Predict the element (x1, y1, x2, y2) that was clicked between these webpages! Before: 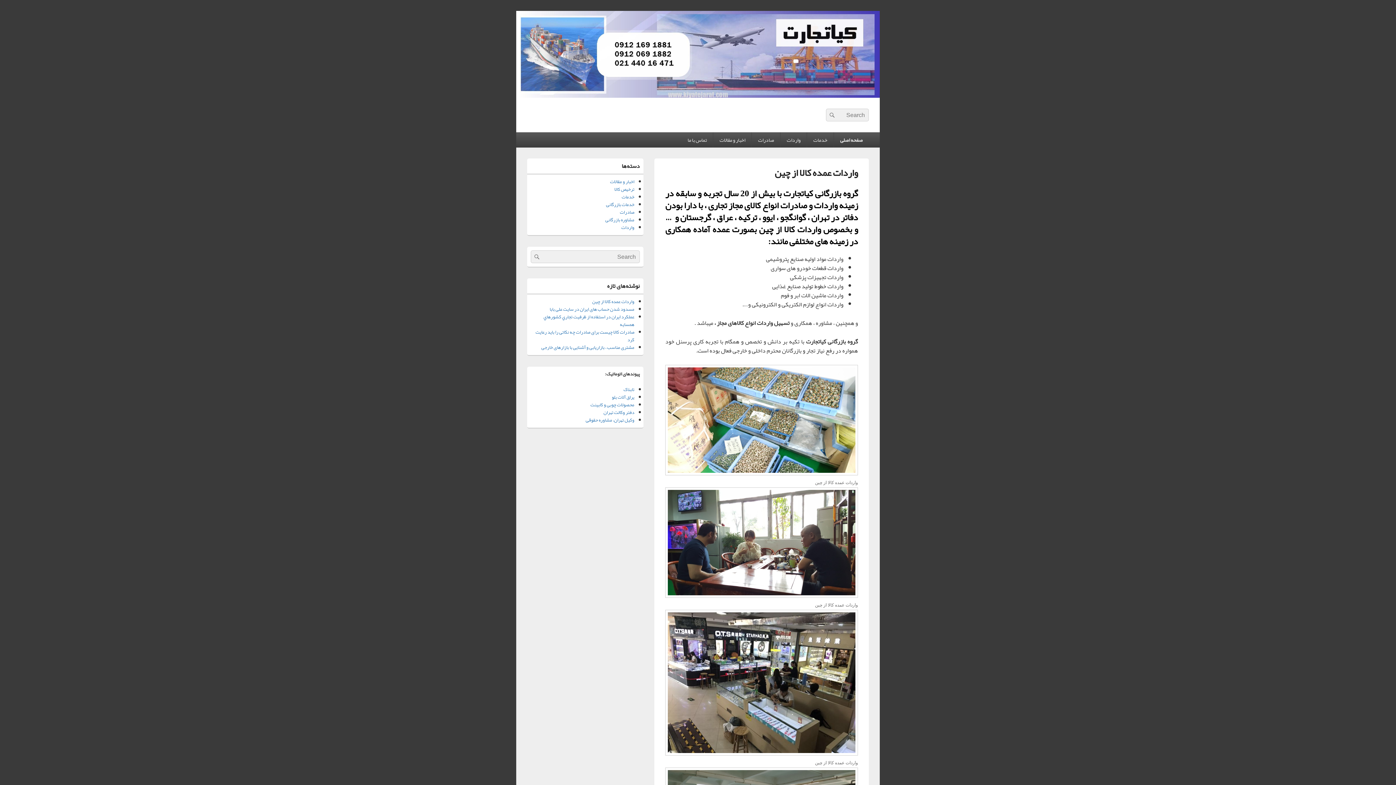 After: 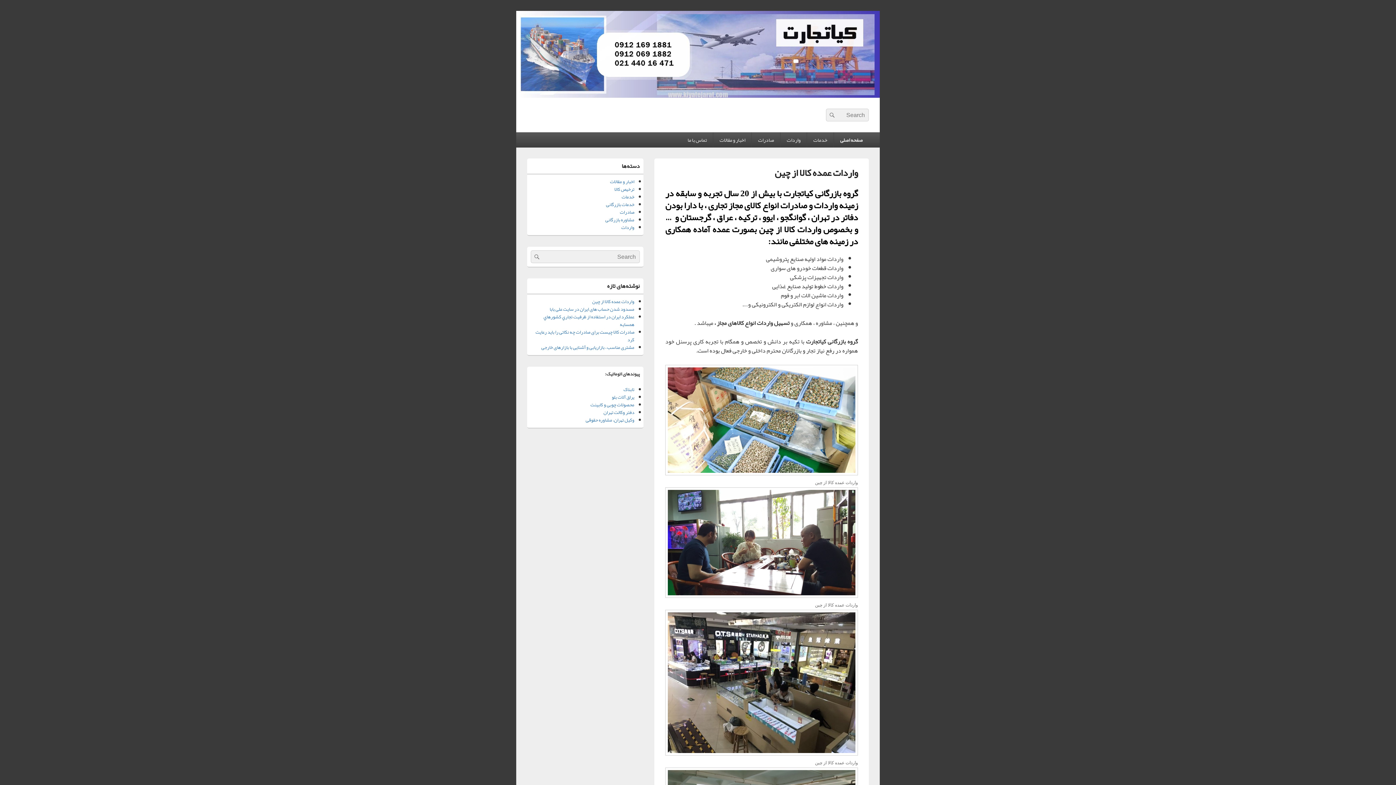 Action: bbox: (516, 90, 880, 101)